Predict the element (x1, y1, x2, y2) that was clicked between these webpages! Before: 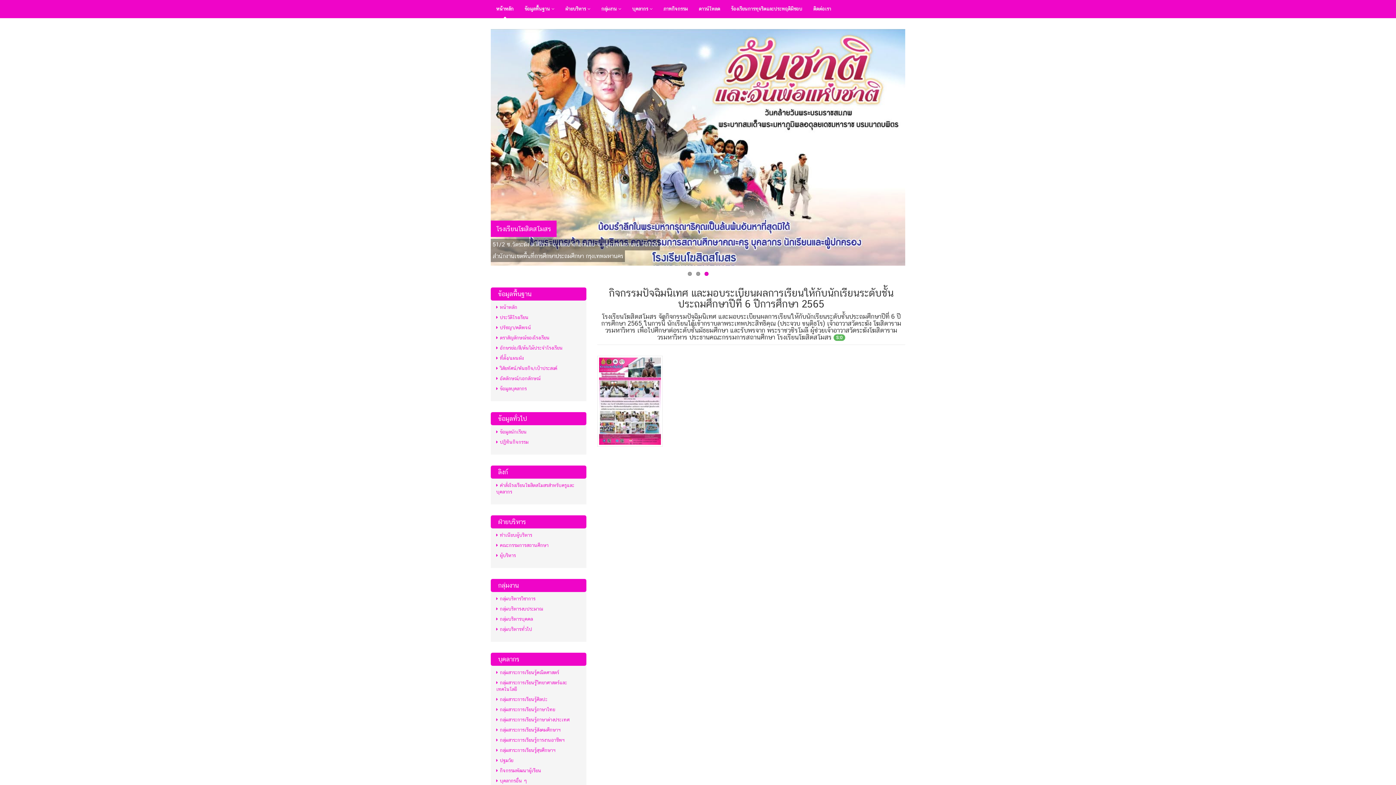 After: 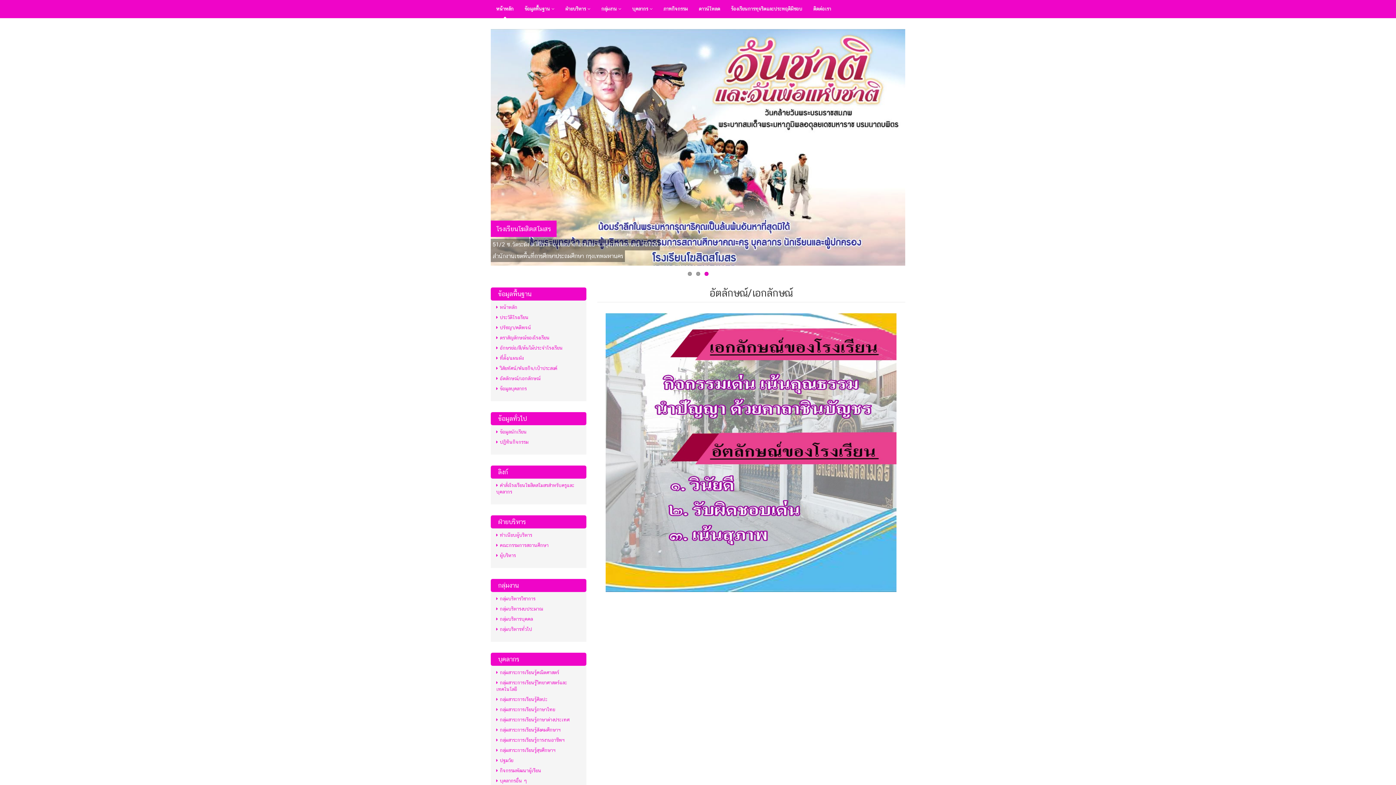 Action: label: อัตลักษณ์/เอกลักษณ์ bbox: (496, 372, 540, 377)